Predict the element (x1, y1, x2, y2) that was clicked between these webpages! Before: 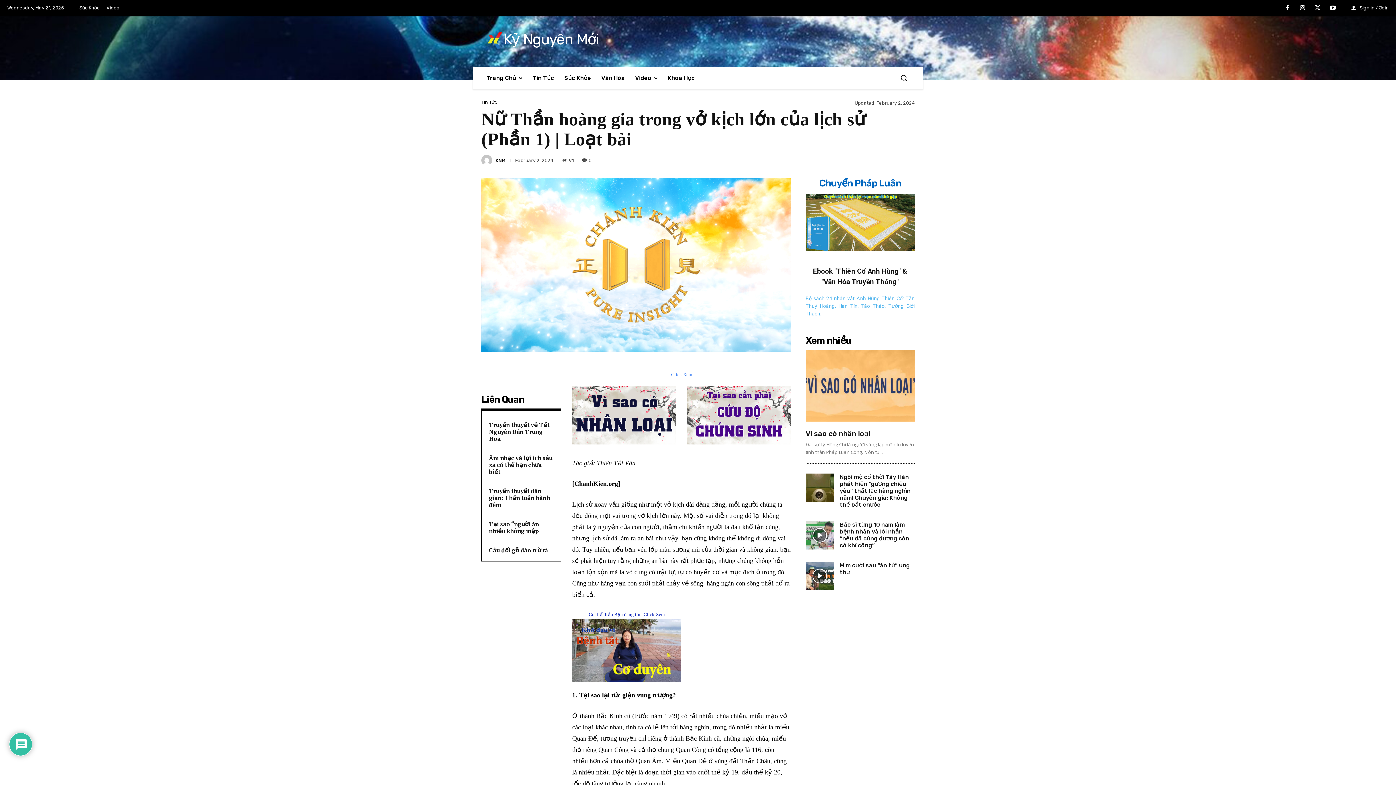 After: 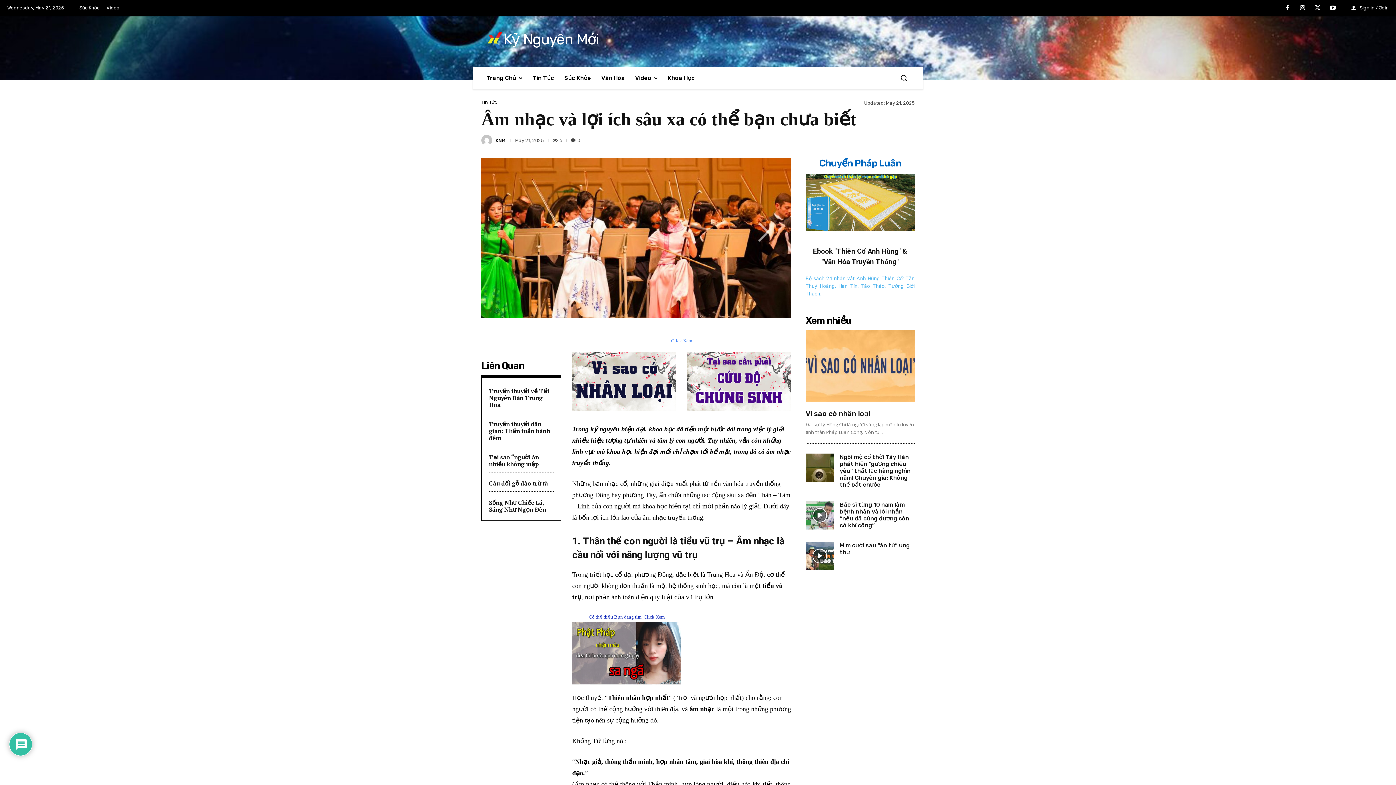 Action: label: Âm nhạc và lợi ích sâu xa có thể bạn chưa biết bbox: (489, 454, 552, 476)